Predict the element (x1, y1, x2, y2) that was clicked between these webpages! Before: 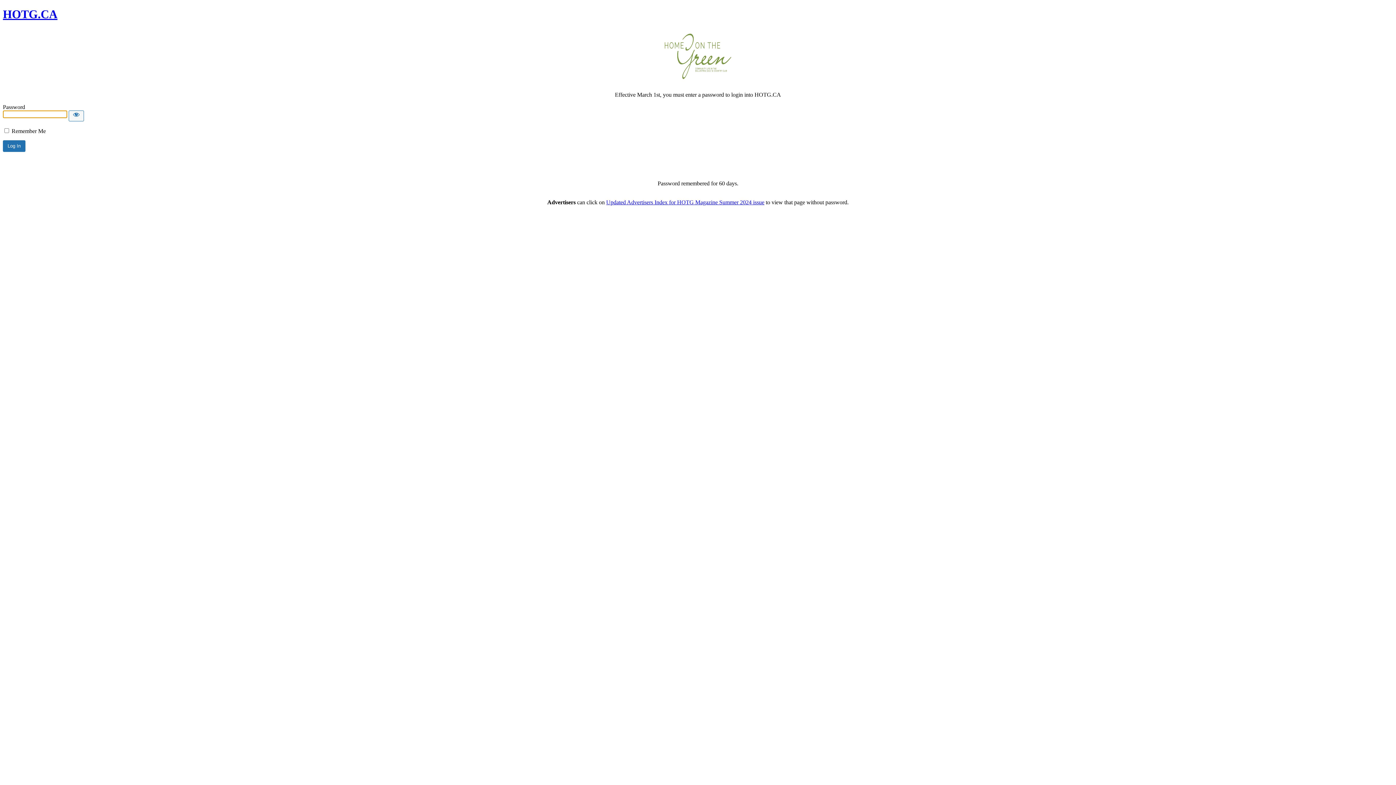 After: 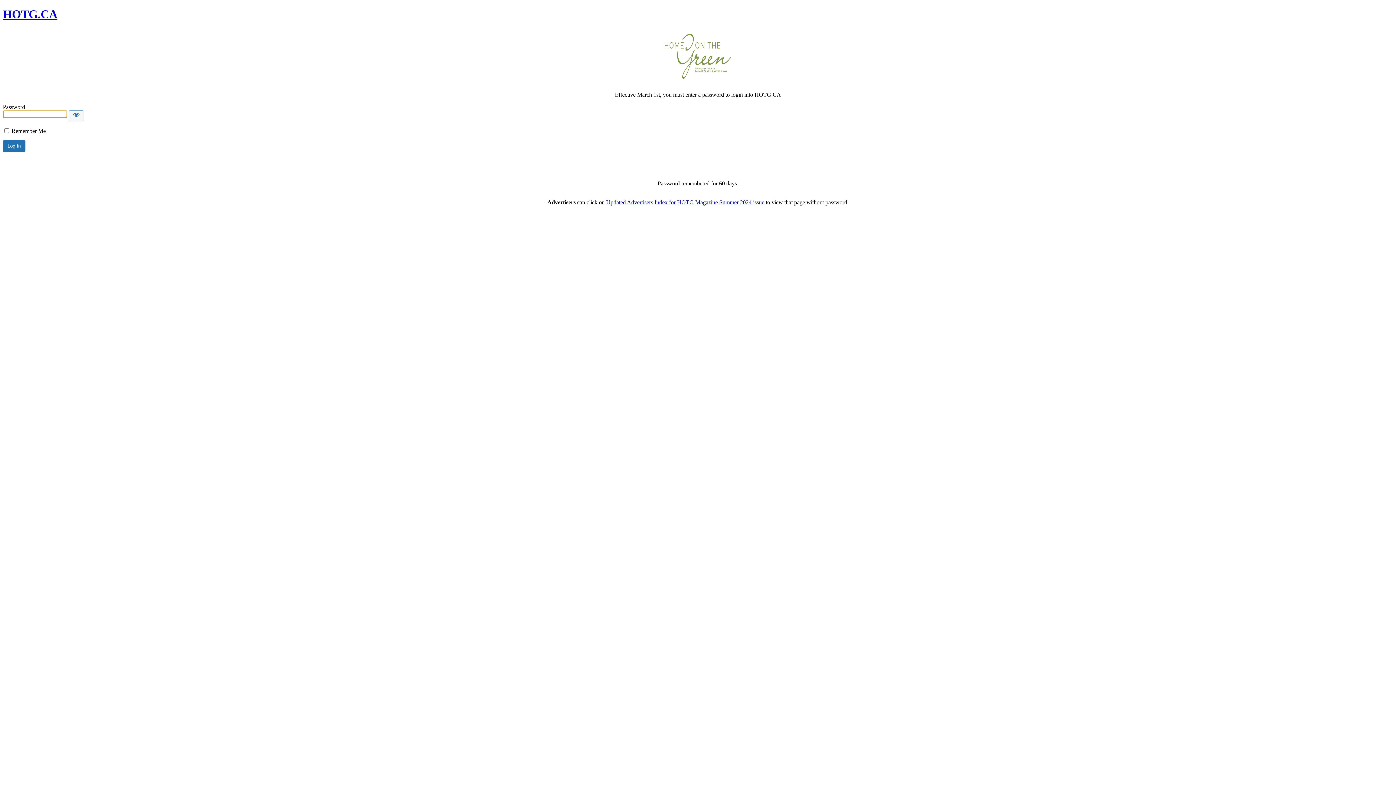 Action: bbox: (2, 7, 57, 20) label: HOTG.CA